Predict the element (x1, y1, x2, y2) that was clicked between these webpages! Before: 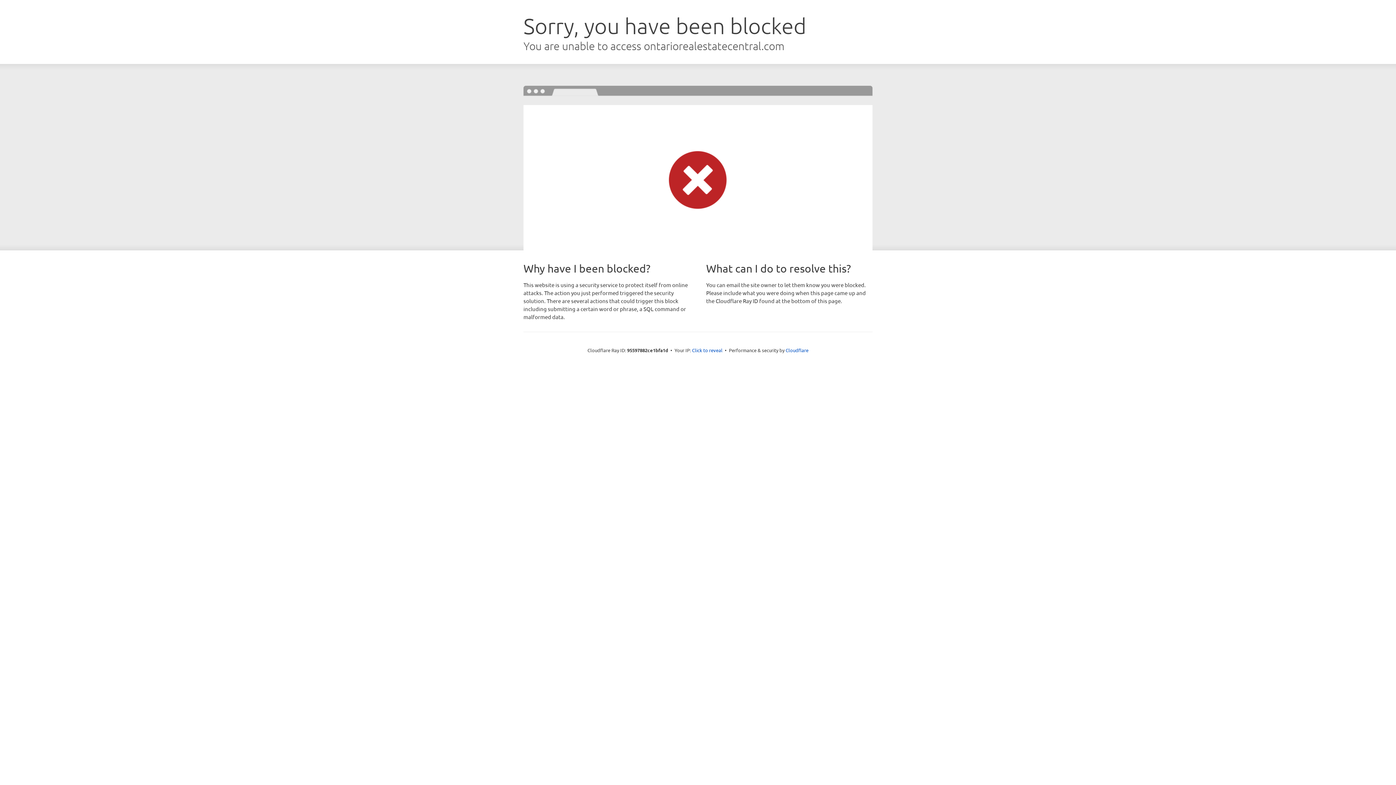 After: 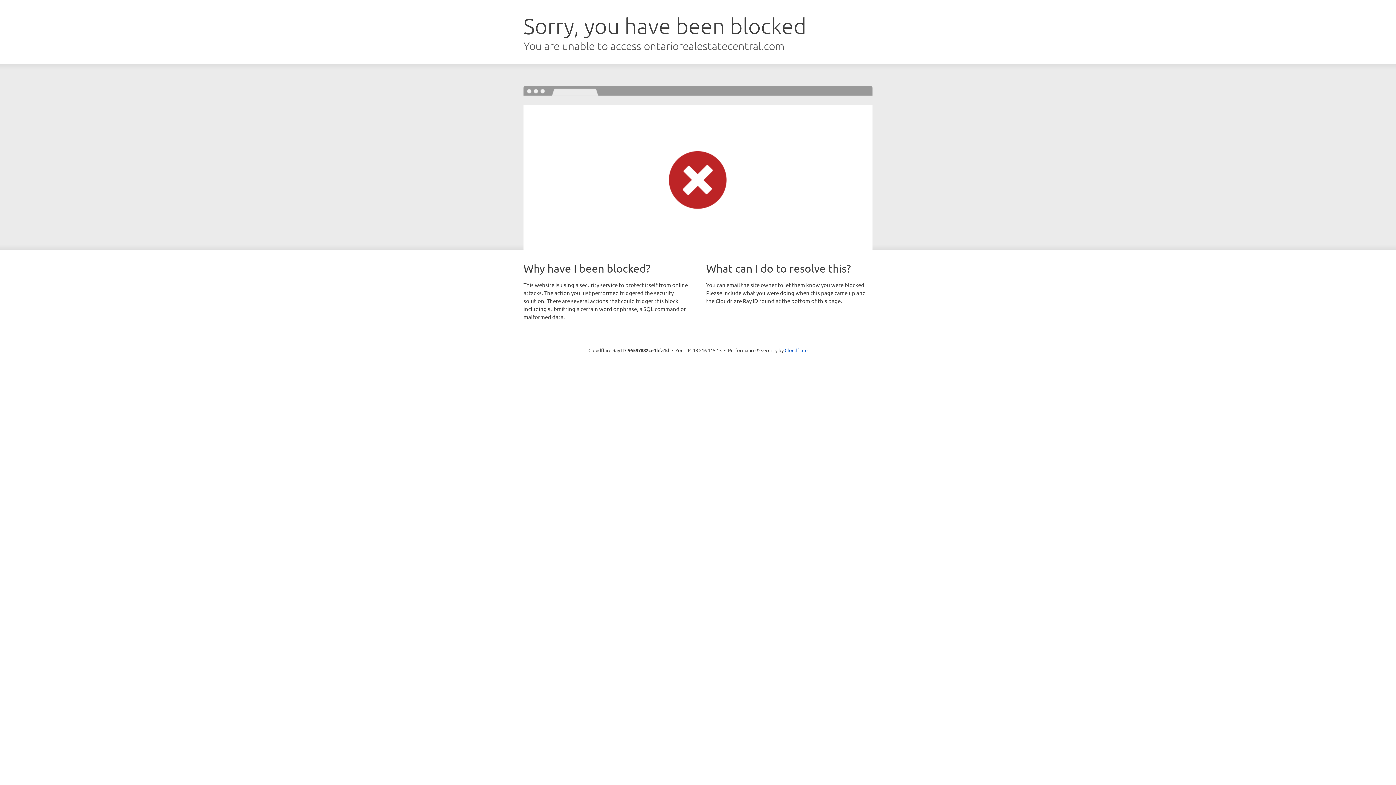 Action: bbox: (692, 346, 722, 353) label: Click to reveal